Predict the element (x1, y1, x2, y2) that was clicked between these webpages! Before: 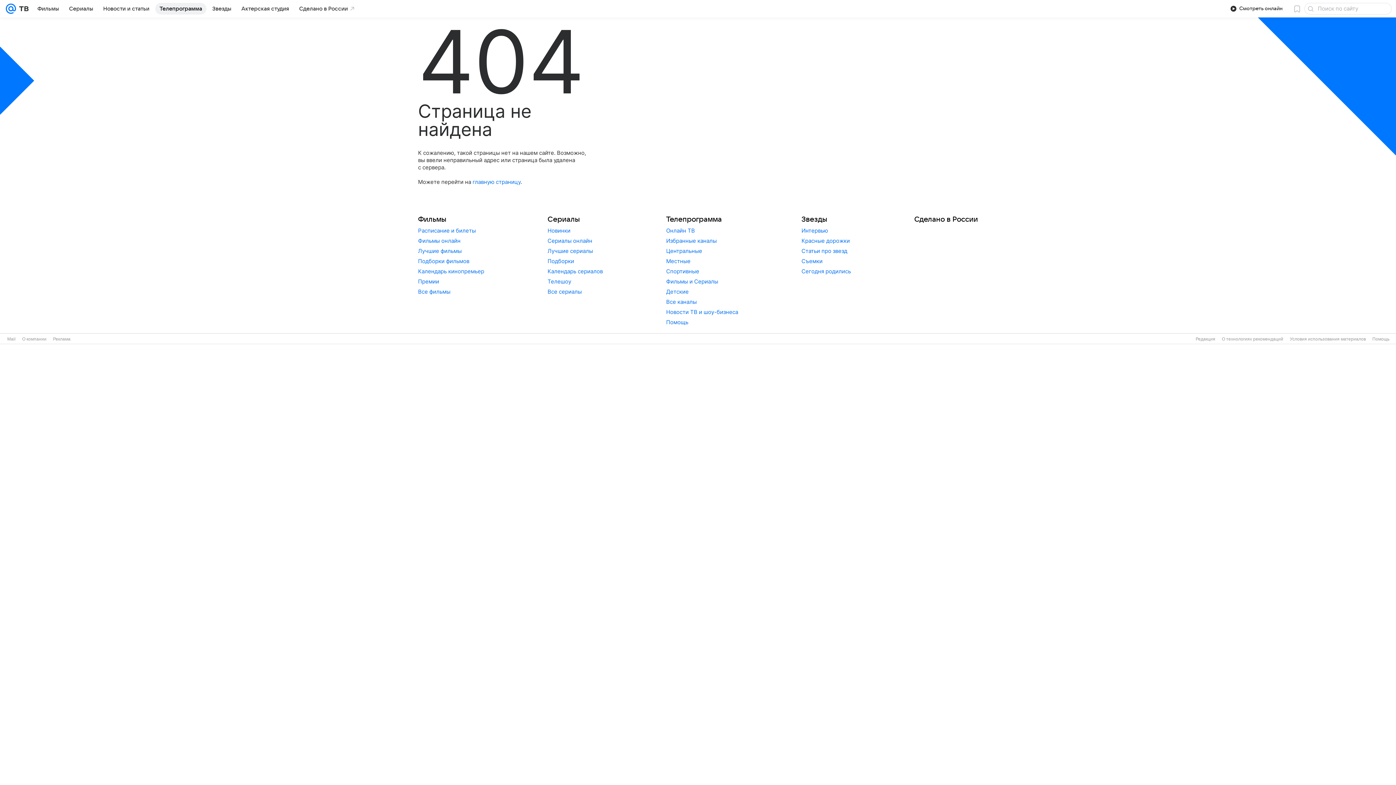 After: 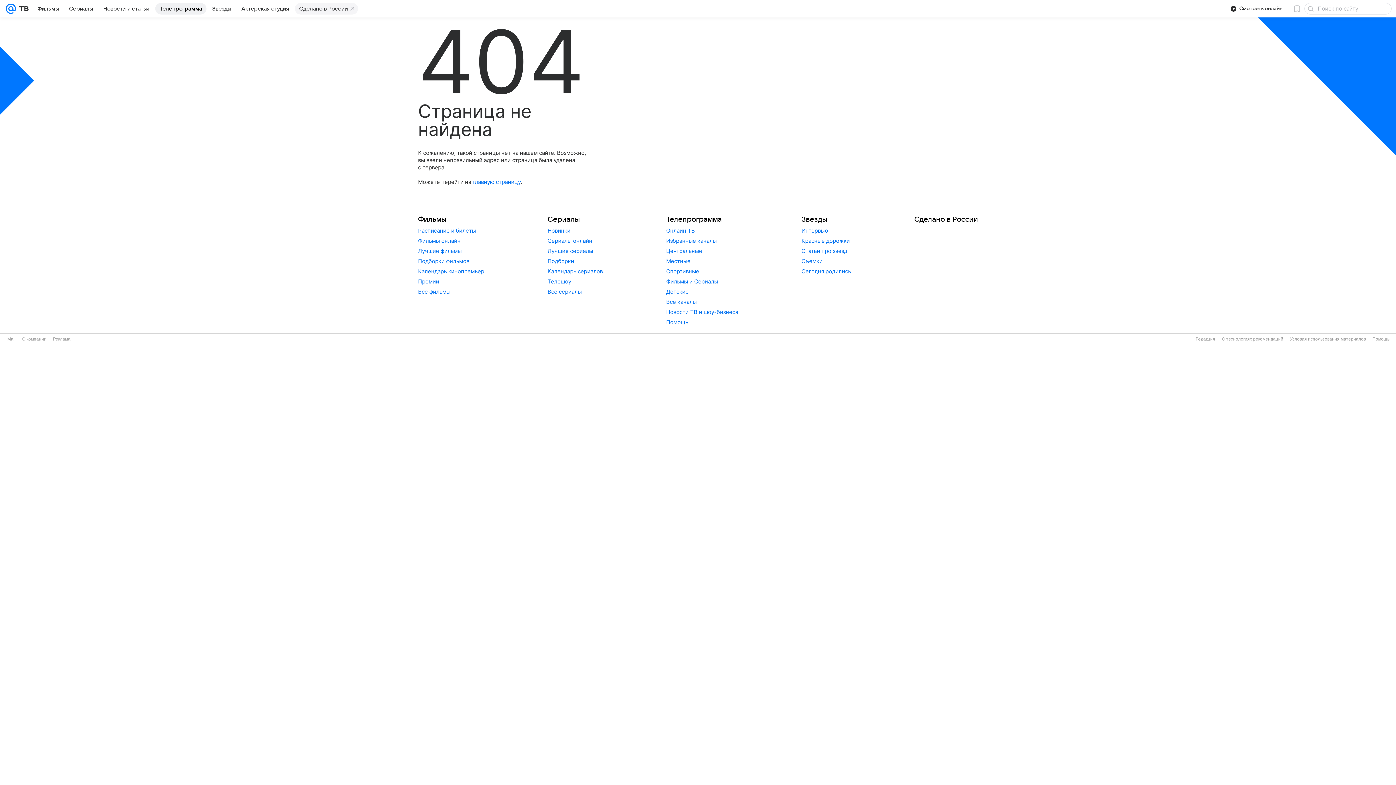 Action: bbox: (294, 2, 358, 14) label: Сделано в России